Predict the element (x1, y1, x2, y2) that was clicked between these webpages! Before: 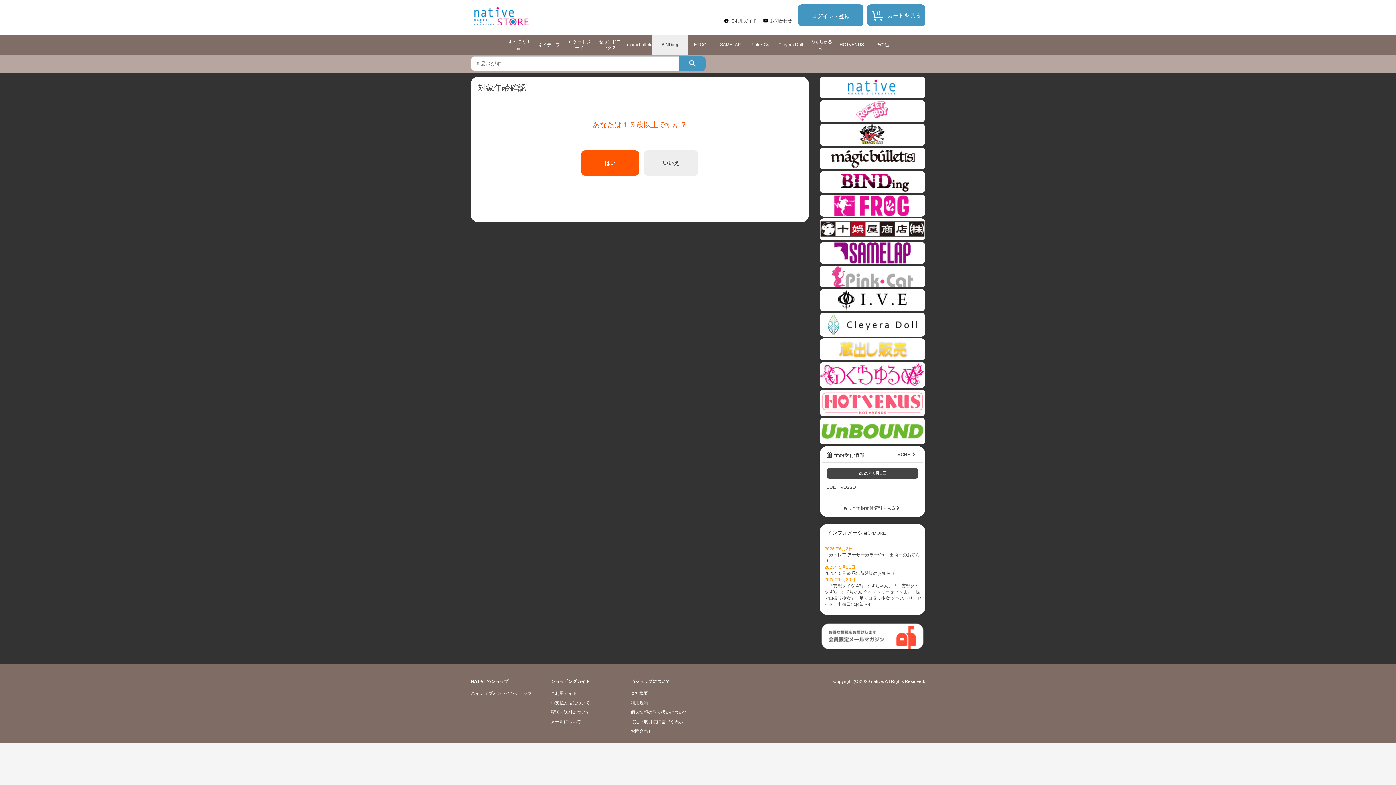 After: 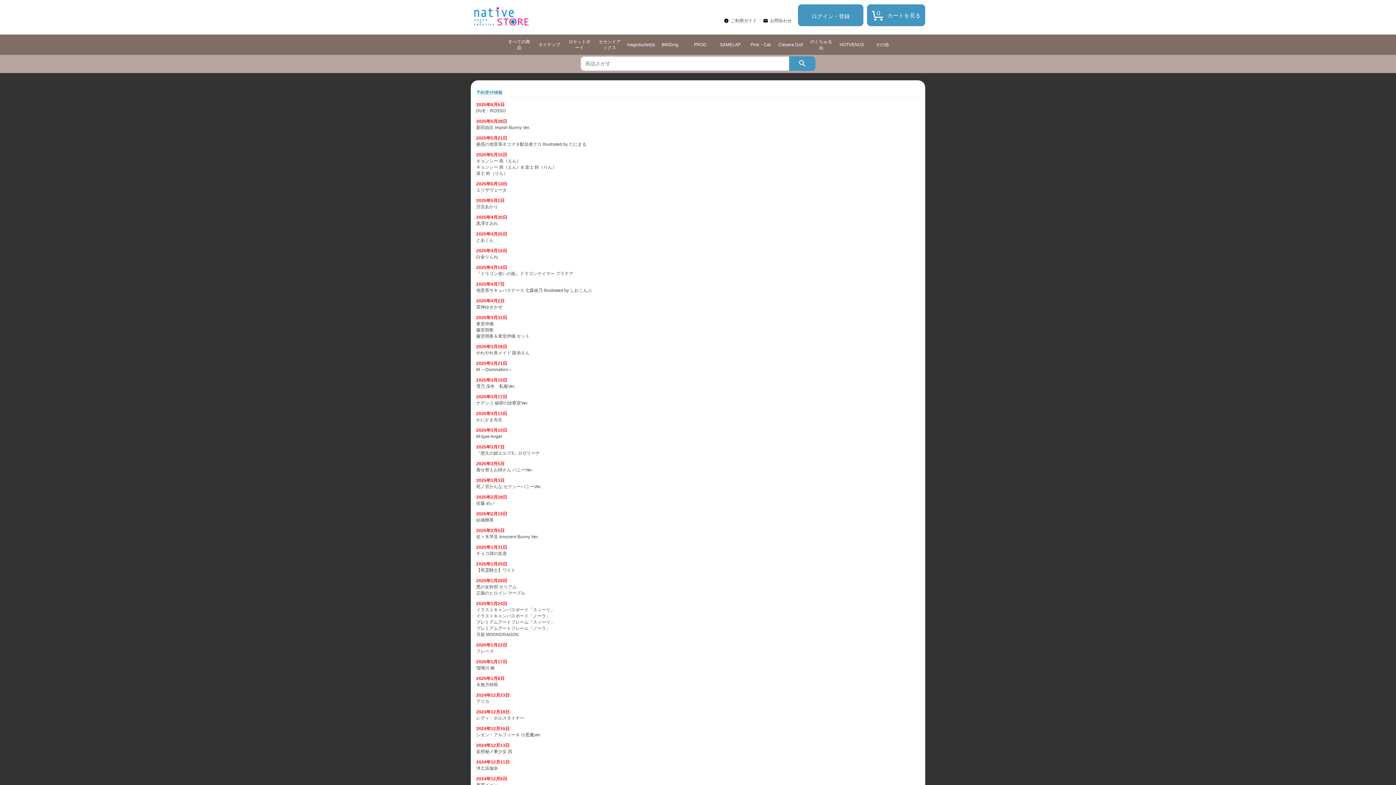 Action: label: MORE   bbox: (897, 452, 918, 458)